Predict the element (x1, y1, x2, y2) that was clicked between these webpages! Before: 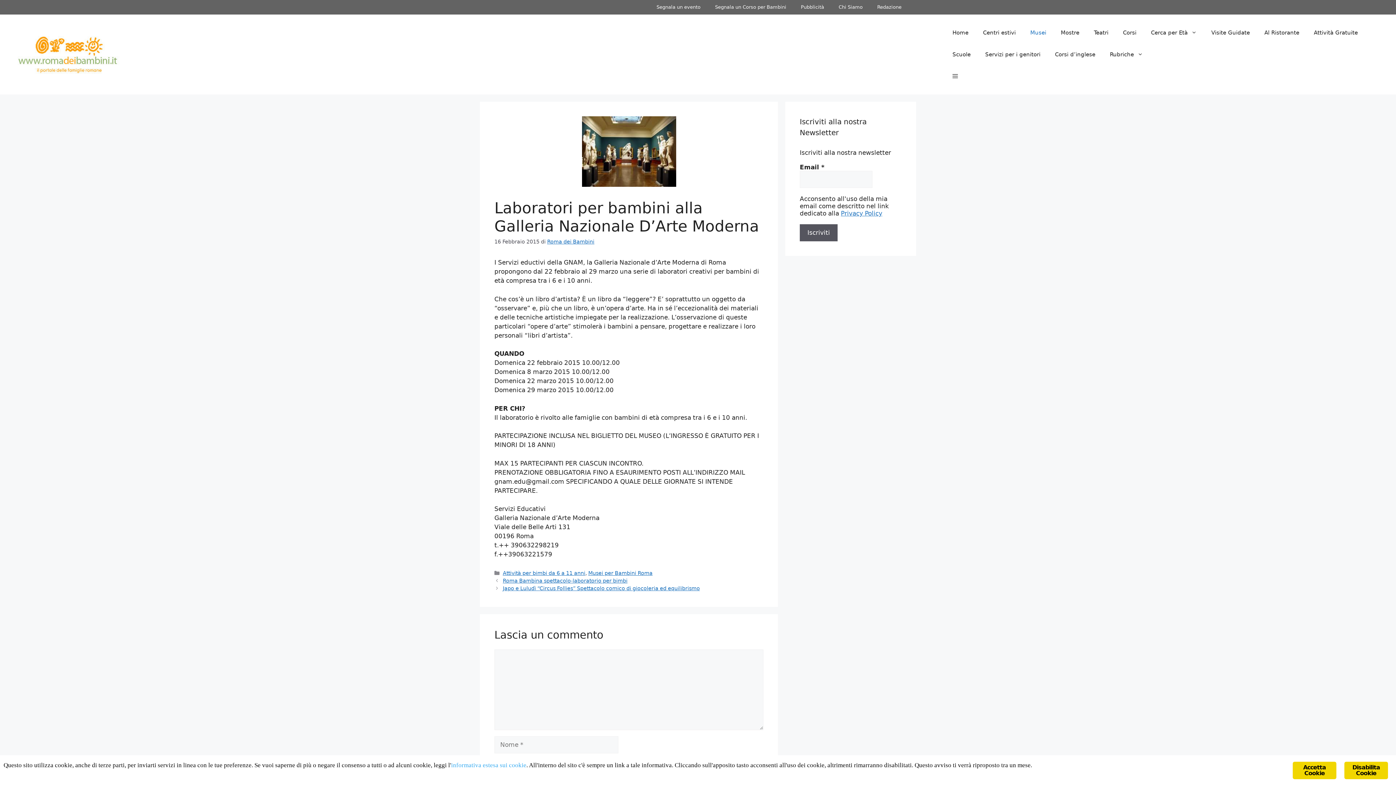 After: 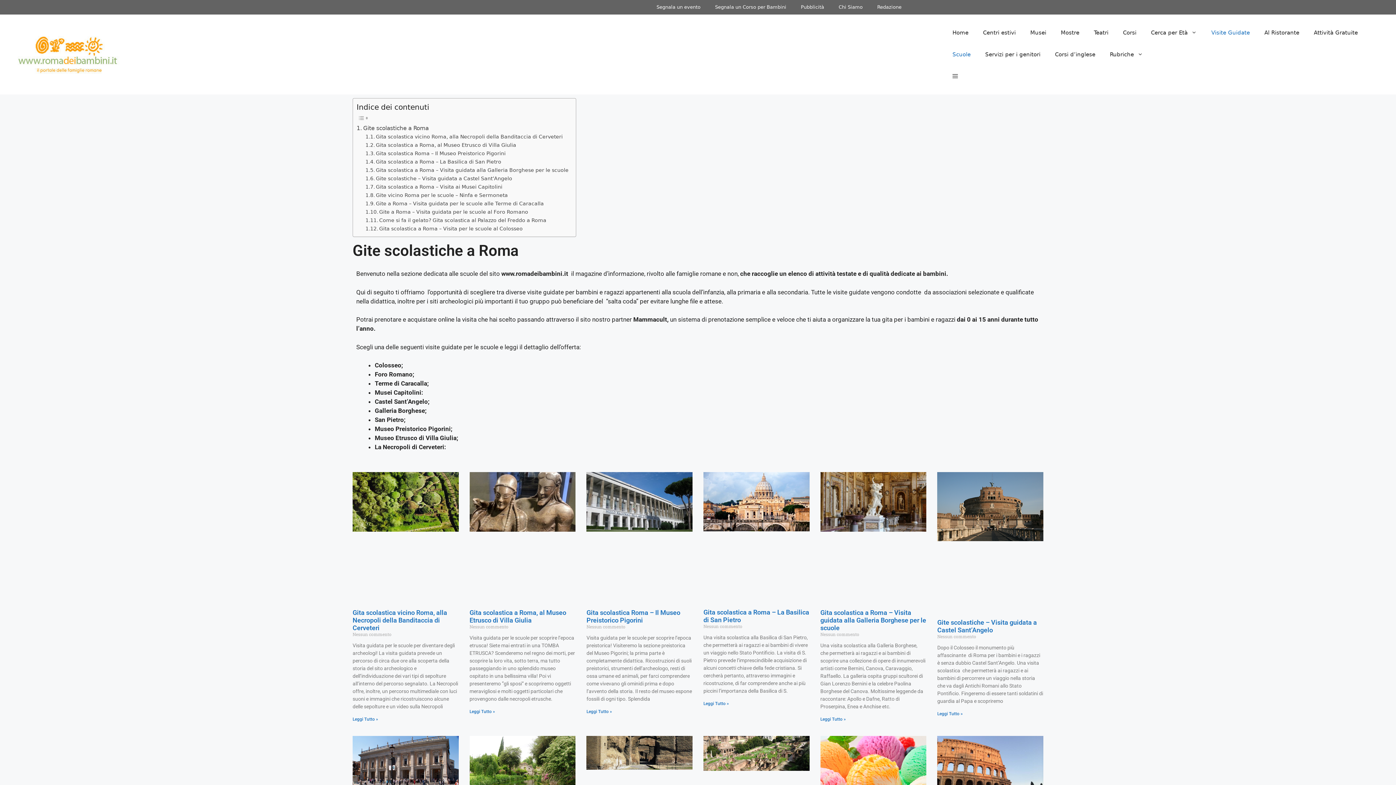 Action: bbox: (945, 43, 978, 65) label: Scuole